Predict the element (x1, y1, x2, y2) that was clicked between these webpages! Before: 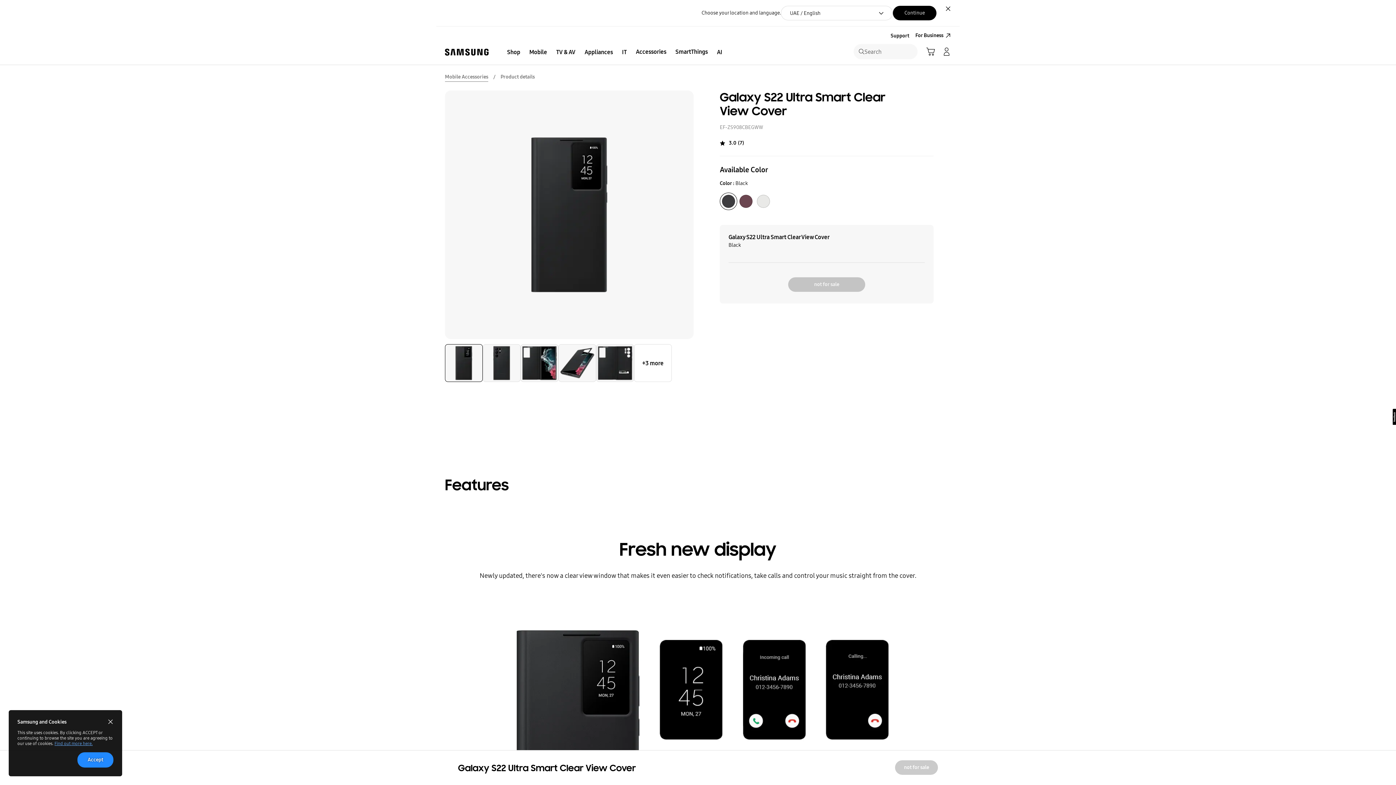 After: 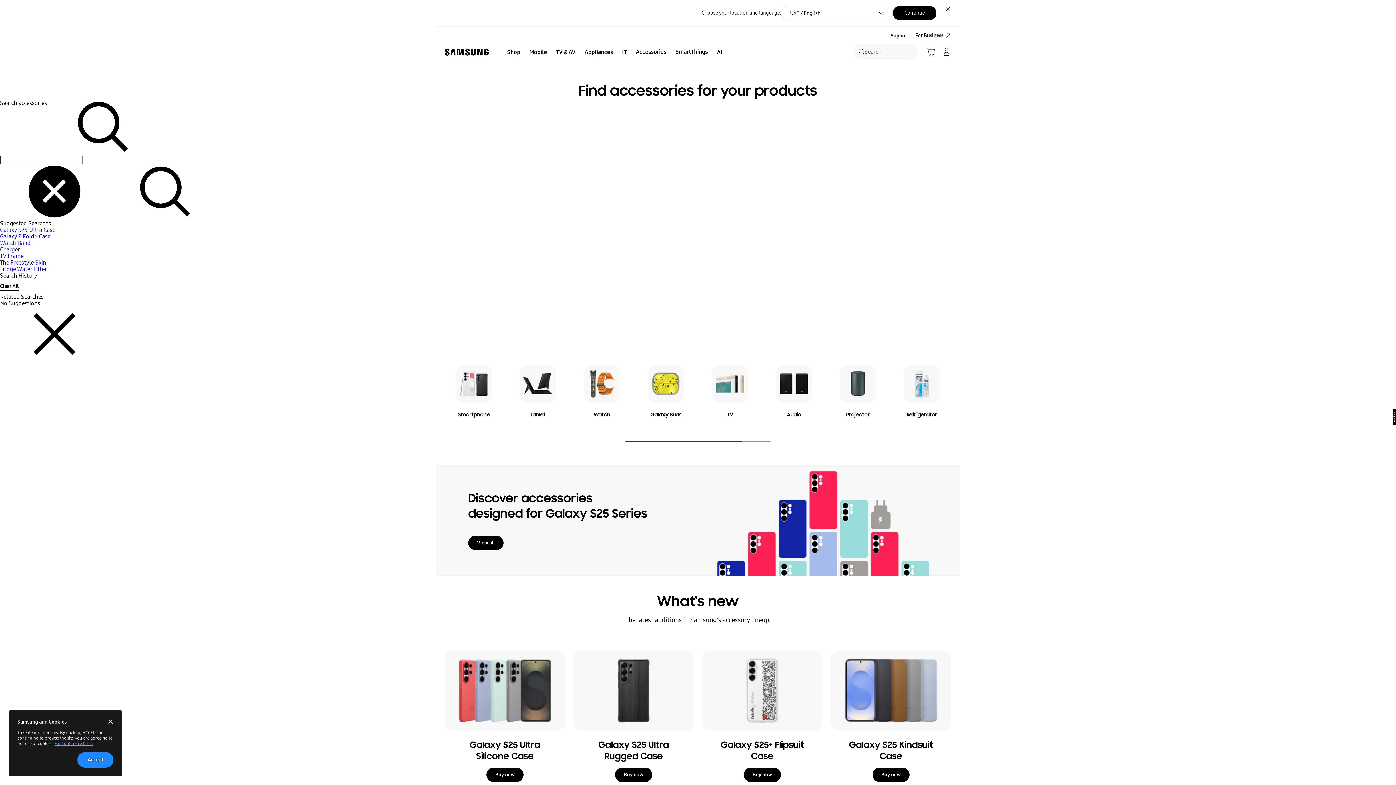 Action: label: Accessories bbox: (631, 46, 670, 57)